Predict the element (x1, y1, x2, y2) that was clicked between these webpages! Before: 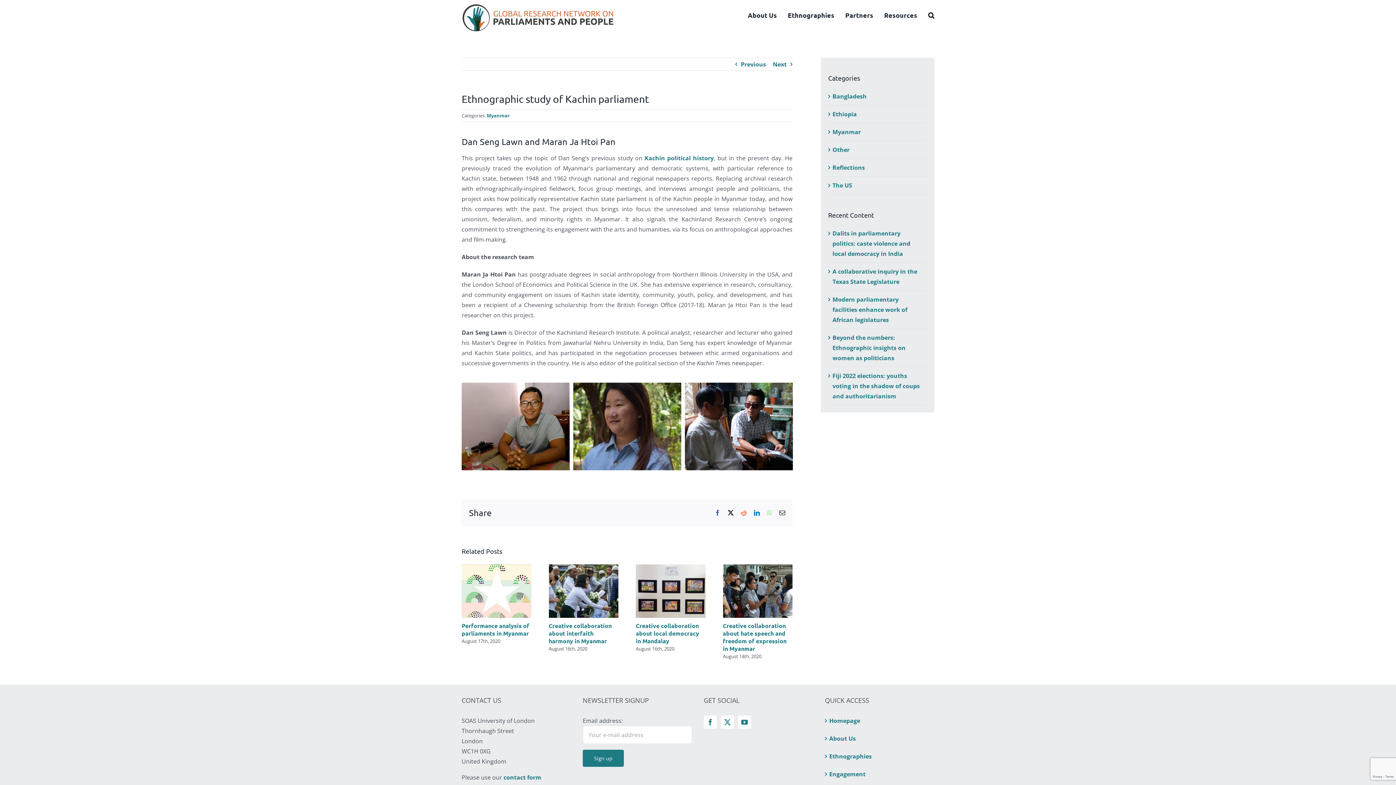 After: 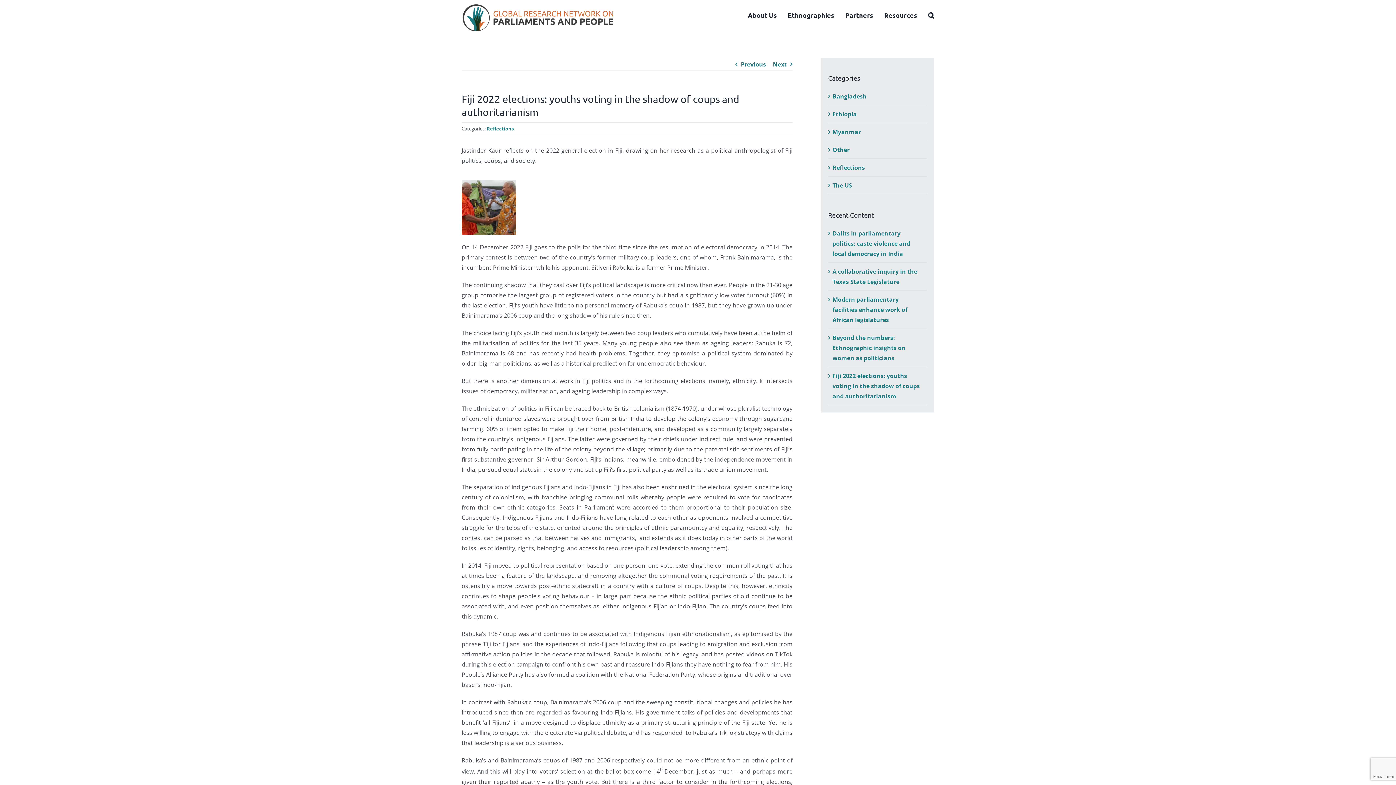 Action: label: Fiji 2022 elections: youths voting in the shadow of coups and authoritarianism bbox: (832, 372, 920, 400)